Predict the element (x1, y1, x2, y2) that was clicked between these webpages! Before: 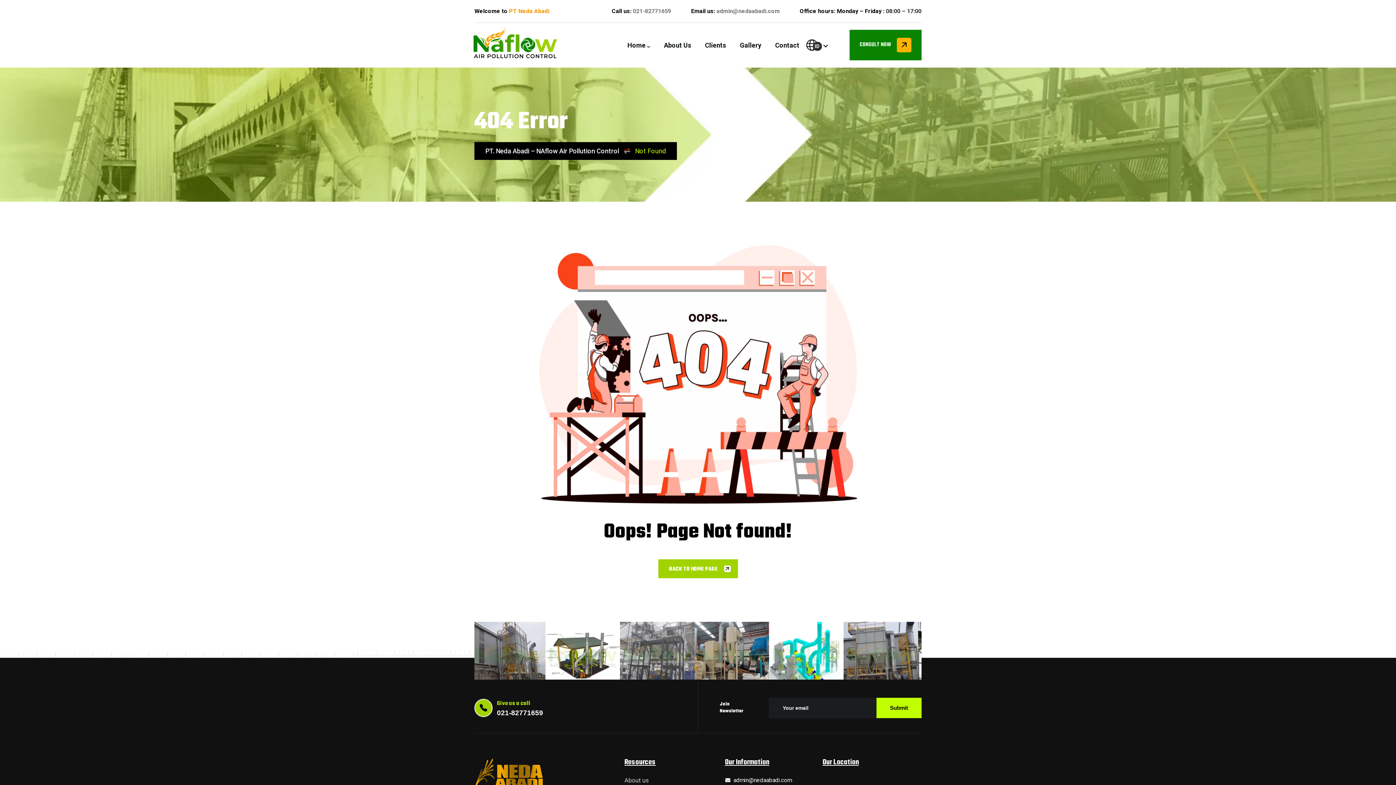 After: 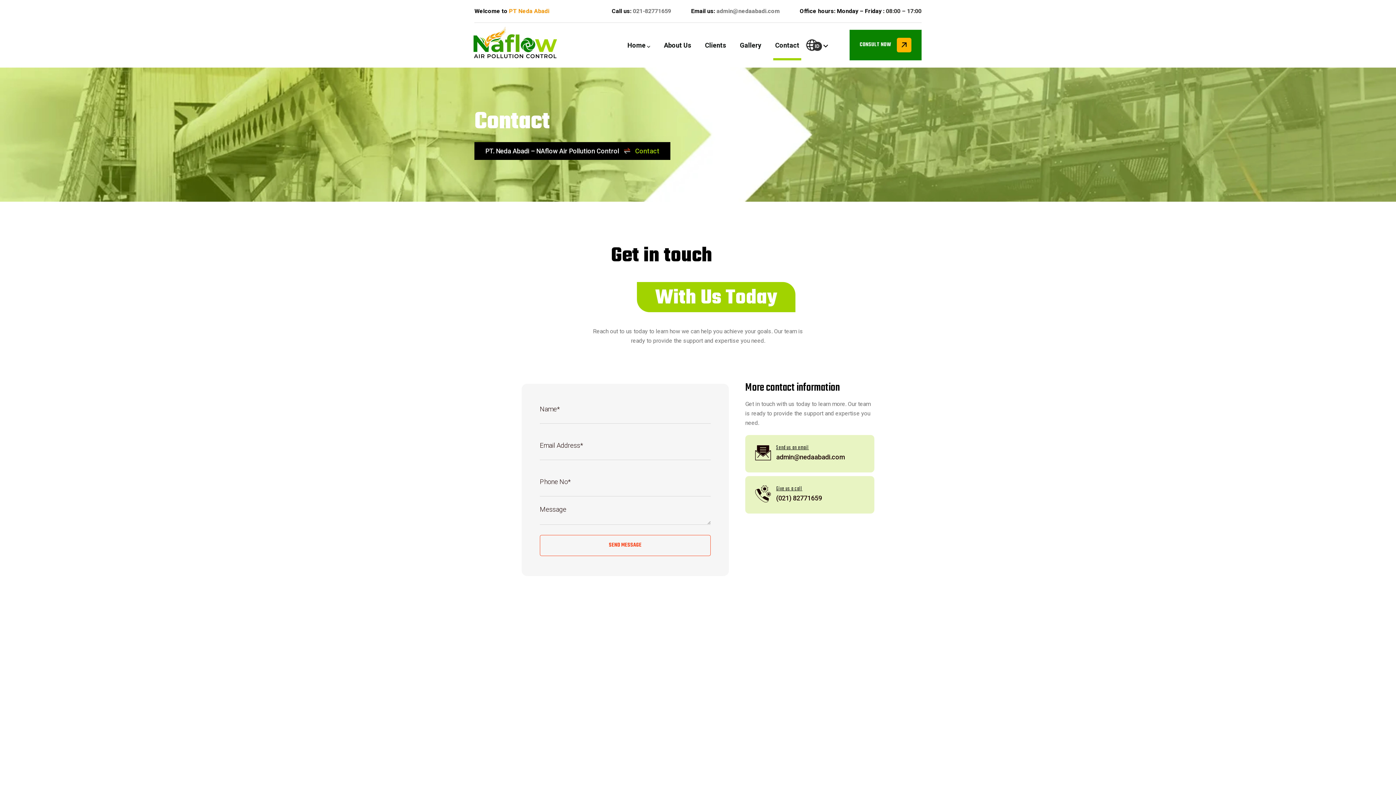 Action: label: CONSULT NOW bbox: (849, 29, 921, 60)